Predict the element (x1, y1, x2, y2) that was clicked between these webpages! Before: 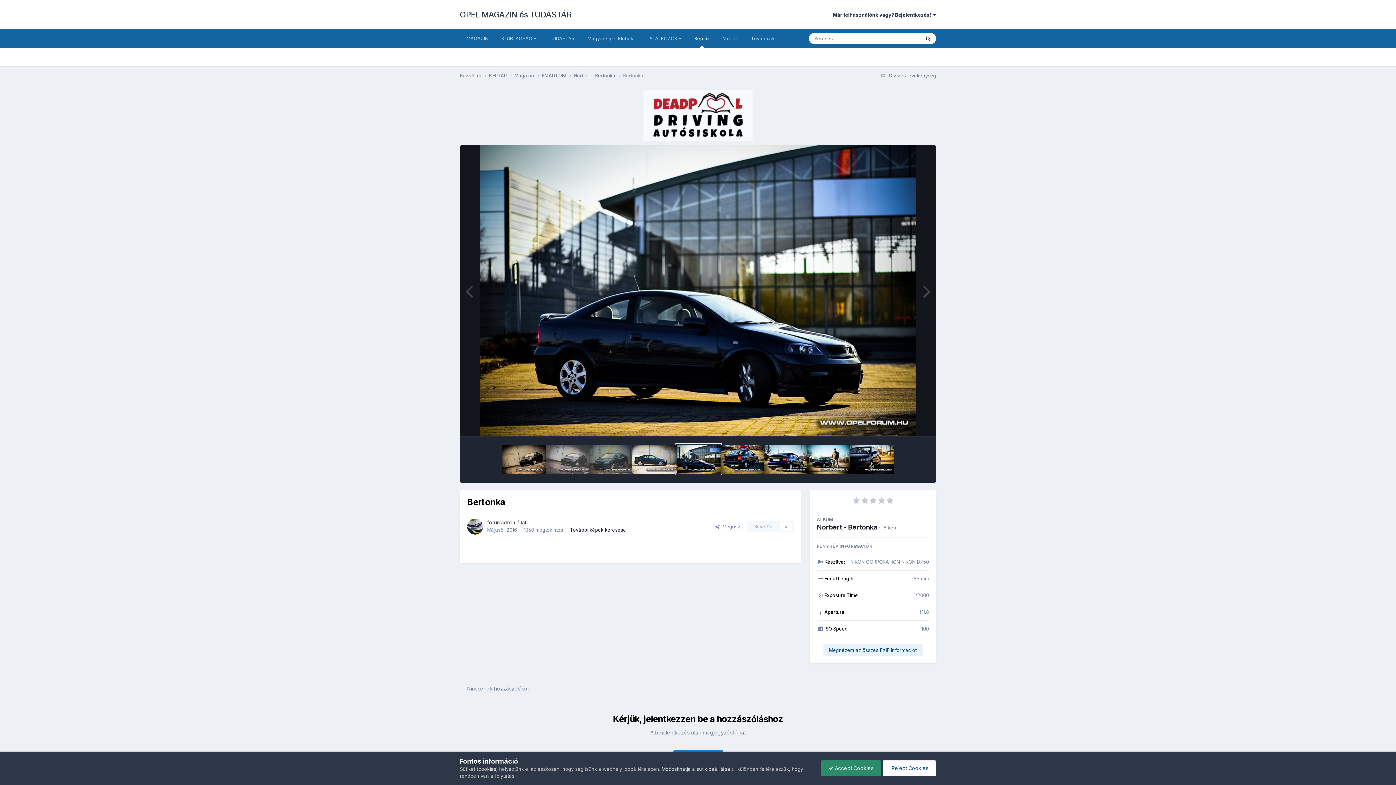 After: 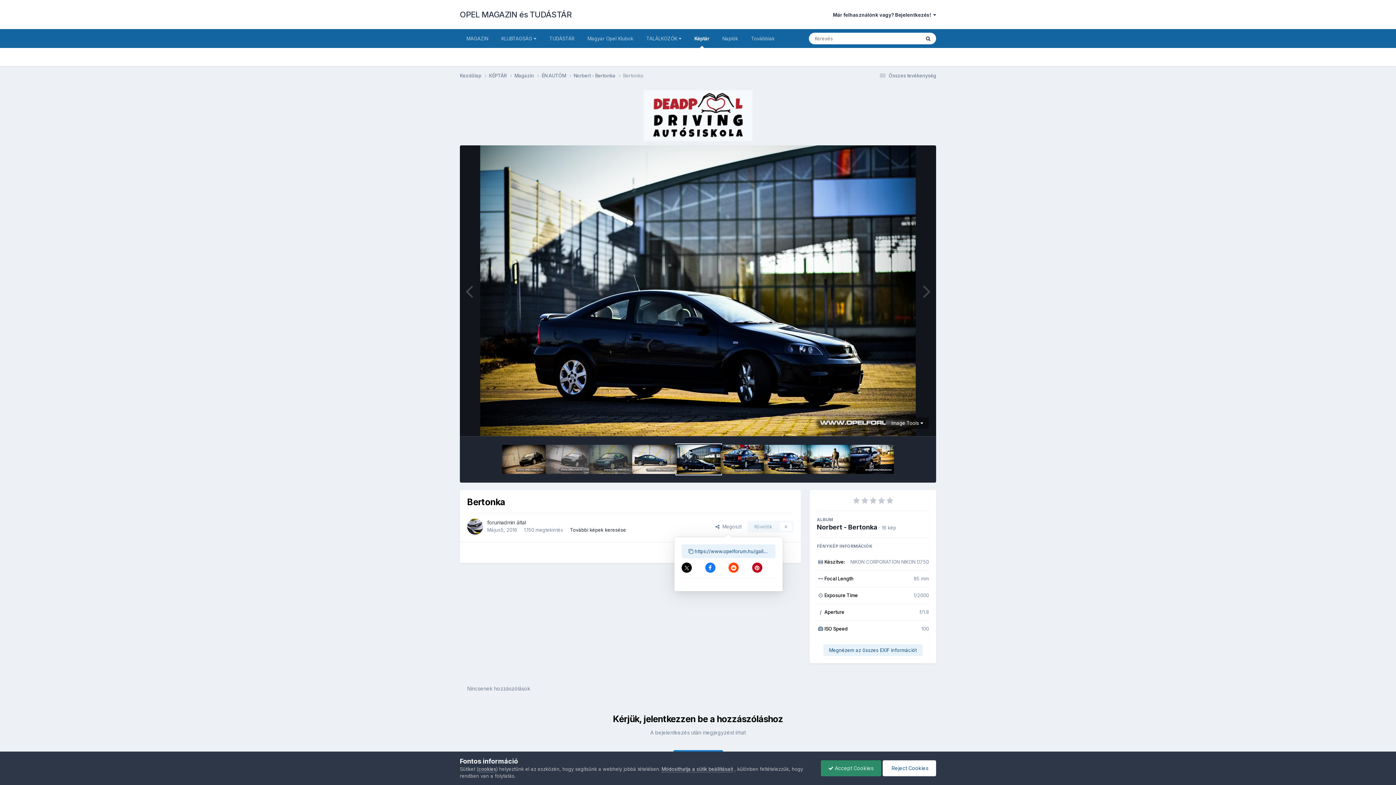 Action: label:   Megoszt bbox: (709, 521, 747, 532)